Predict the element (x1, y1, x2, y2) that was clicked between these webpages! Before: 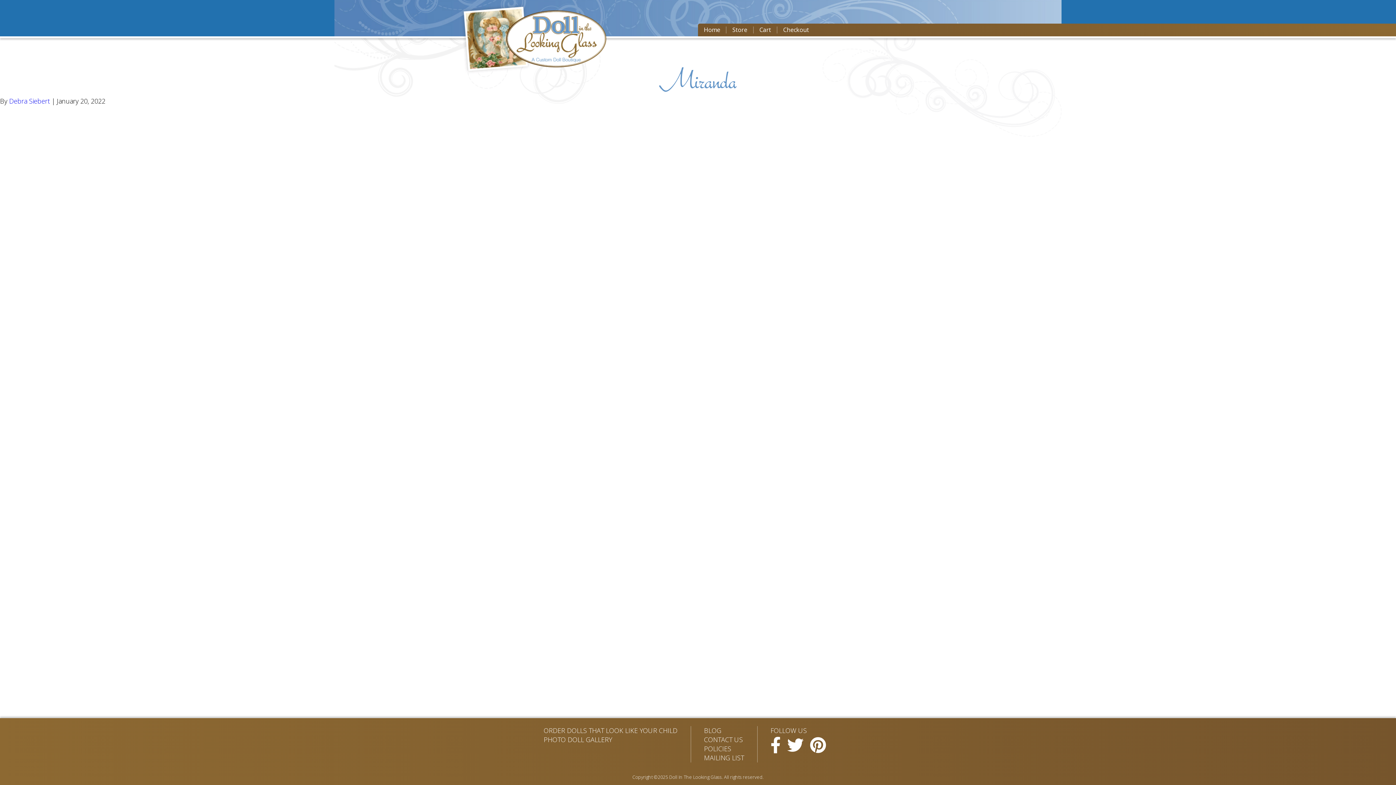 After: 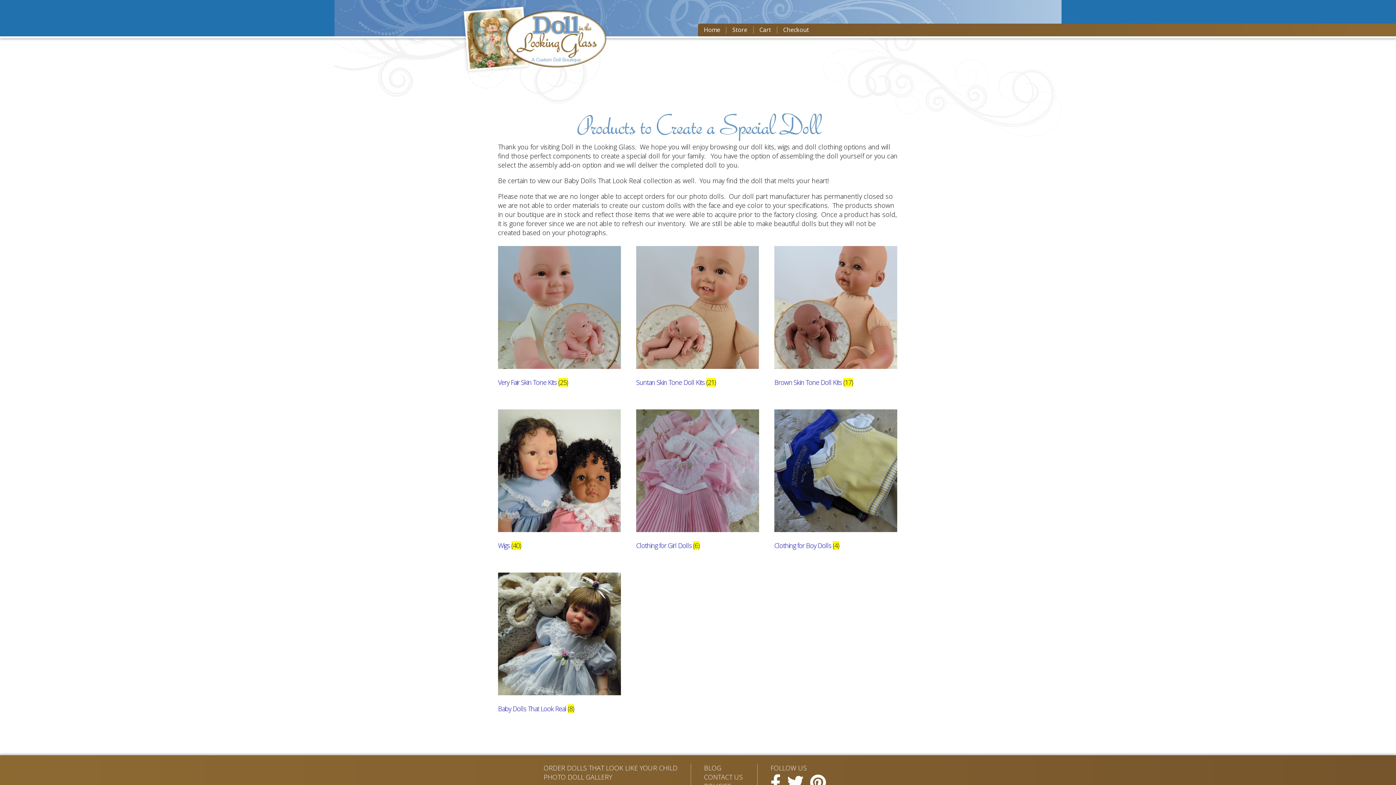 Action: label: ORDER DOLLS THAT LOOK LIKE YOUR CHILD bbox: (543, 726, 677, 735)